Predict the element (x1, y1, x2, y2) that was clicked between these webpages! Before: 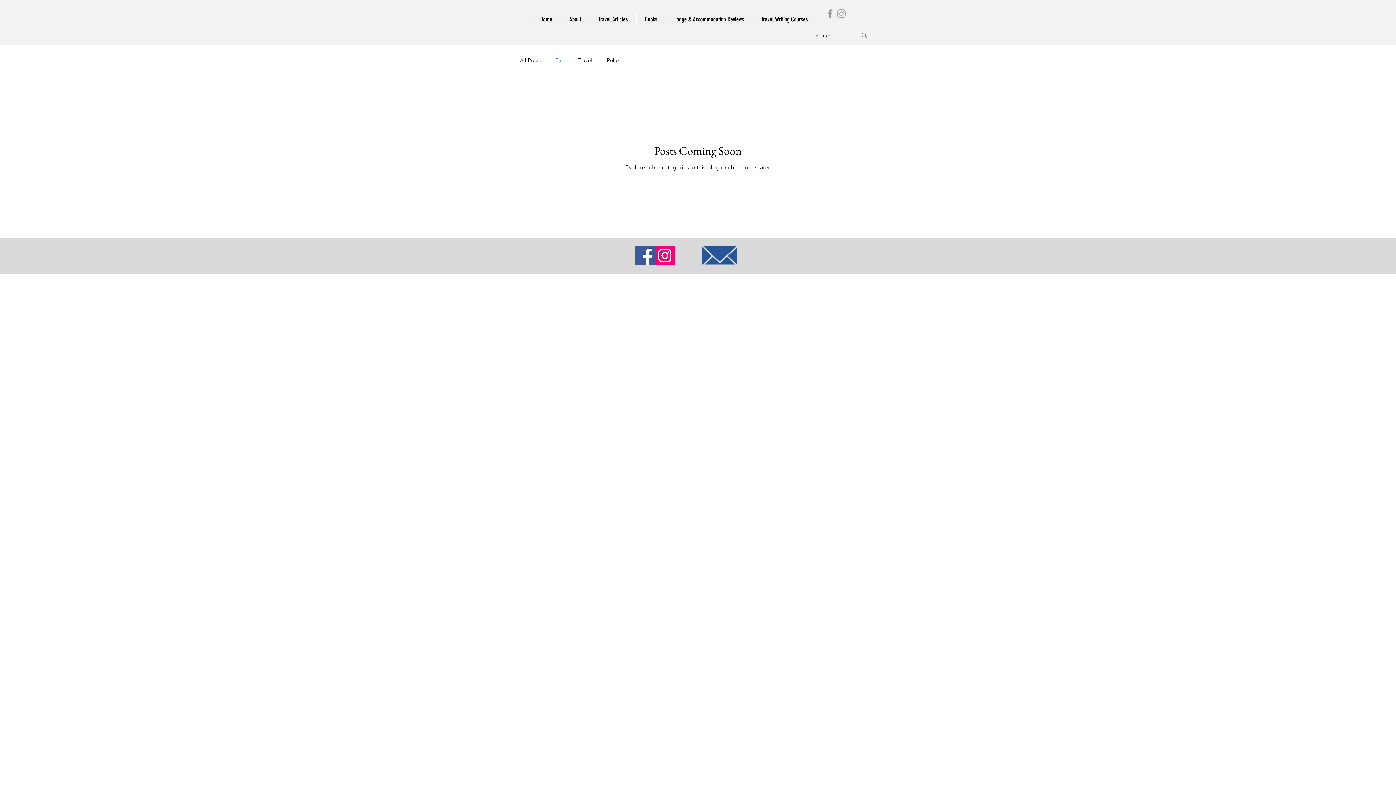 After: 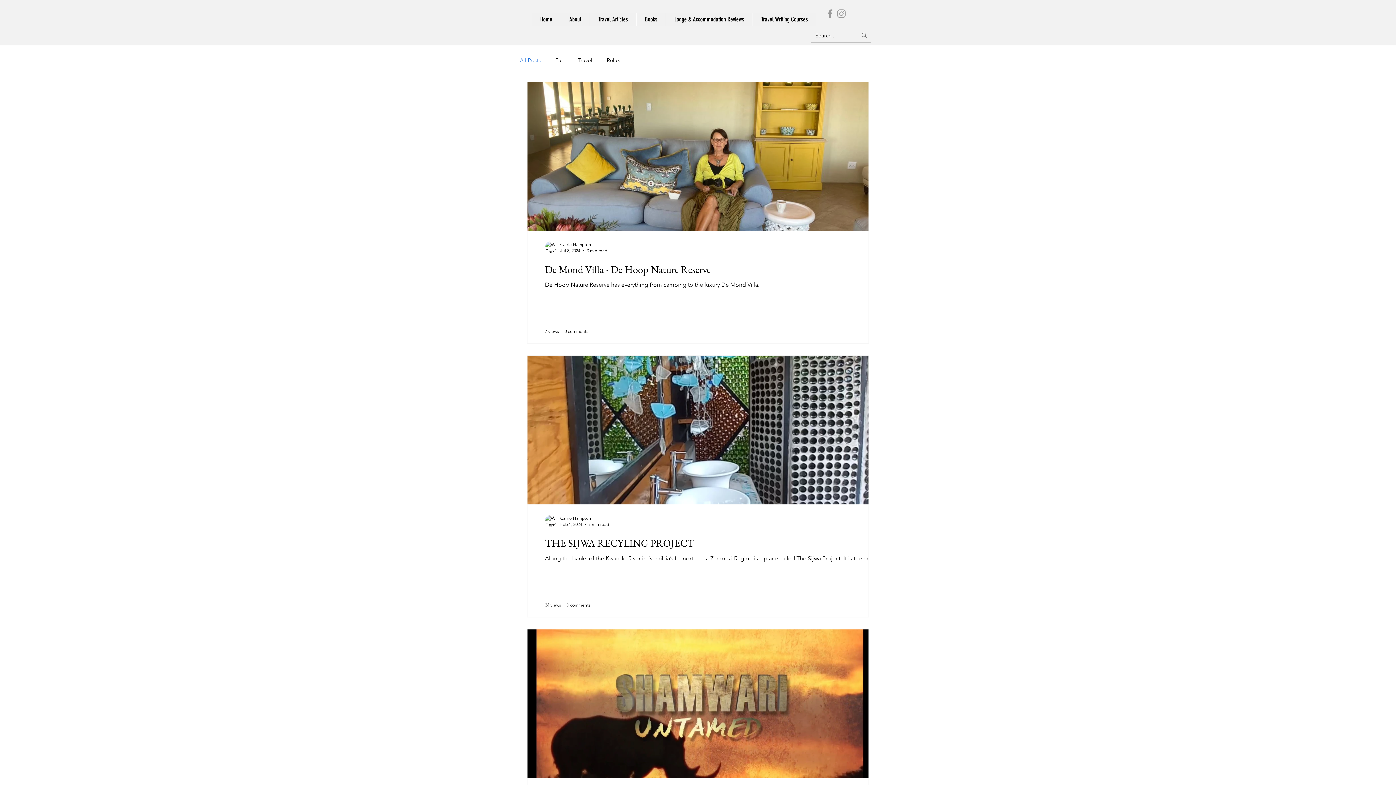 Action: bbox: (520, 56, 540, 63) label: All Posts